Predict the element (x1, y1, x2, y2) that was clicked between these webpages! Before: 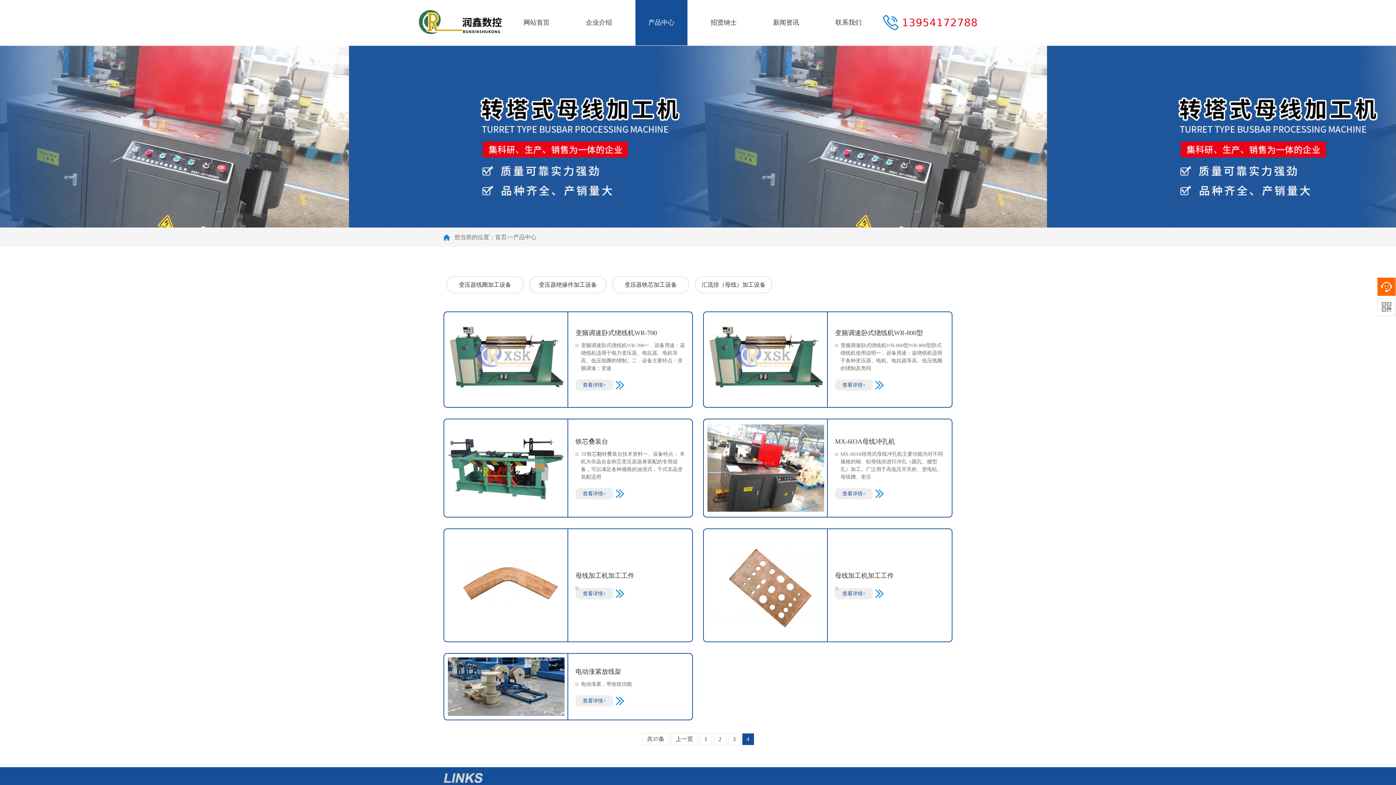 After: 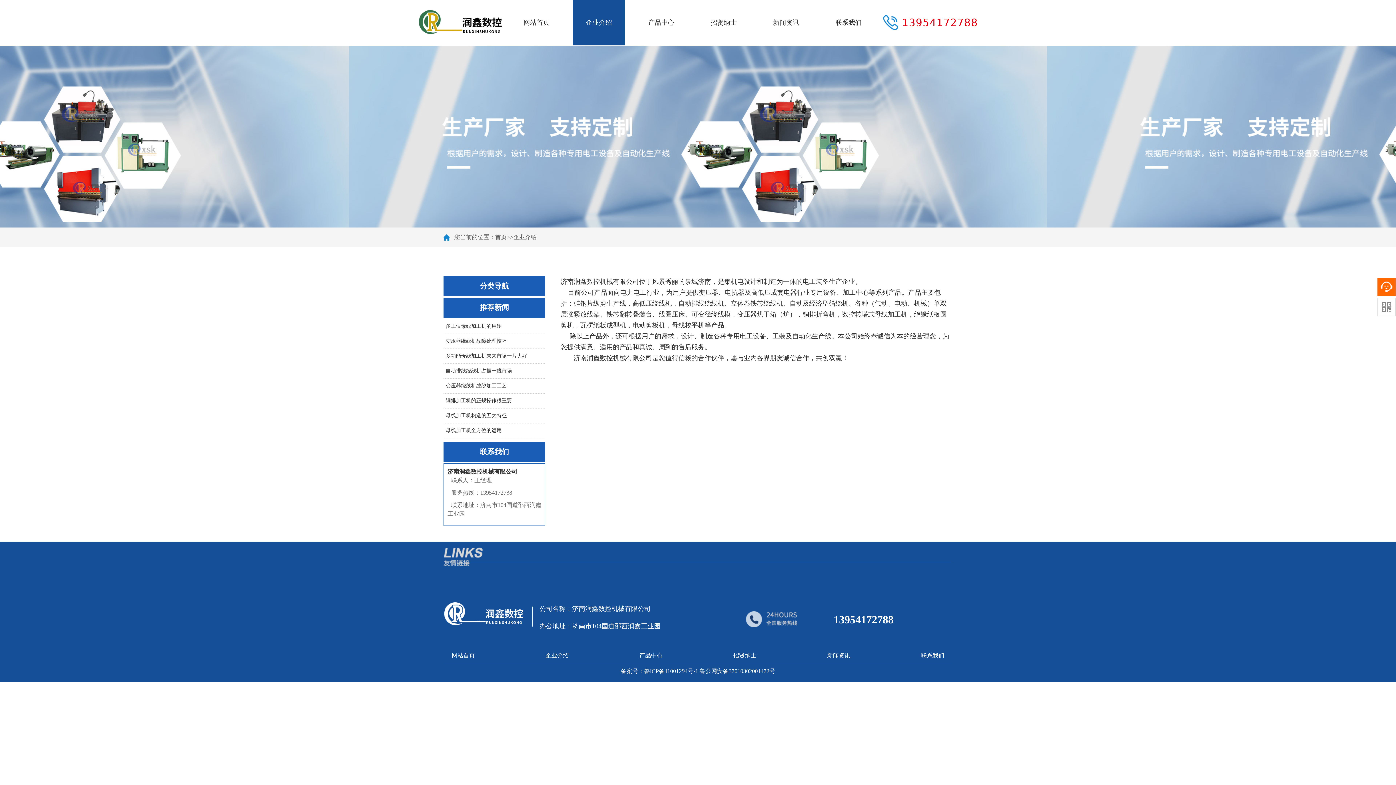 Action: label: 企业介绍 bbox: (573, 0, 625, 45)